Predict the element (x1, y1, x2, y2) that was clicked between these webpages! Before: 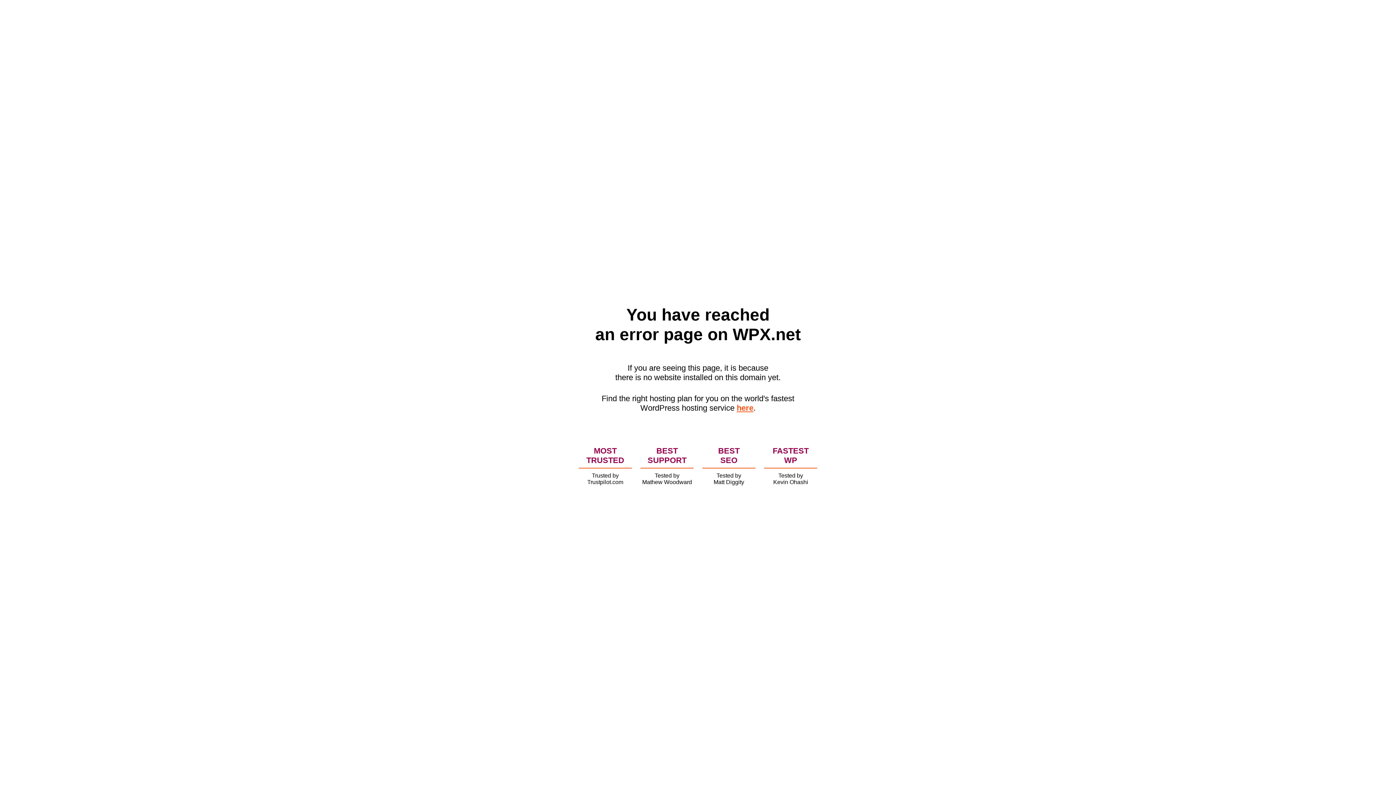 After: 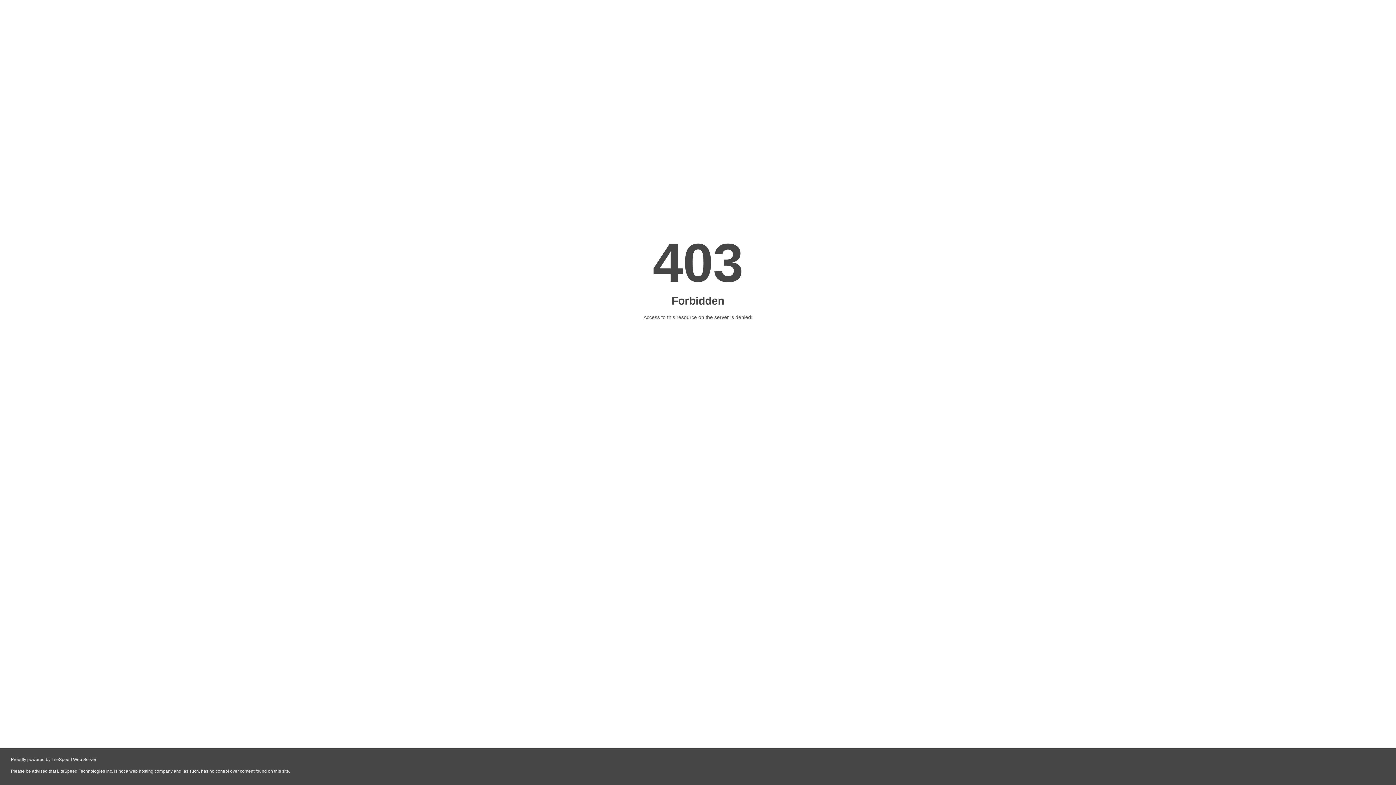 Action: bbox: (736, 403, 753, 412) label: here